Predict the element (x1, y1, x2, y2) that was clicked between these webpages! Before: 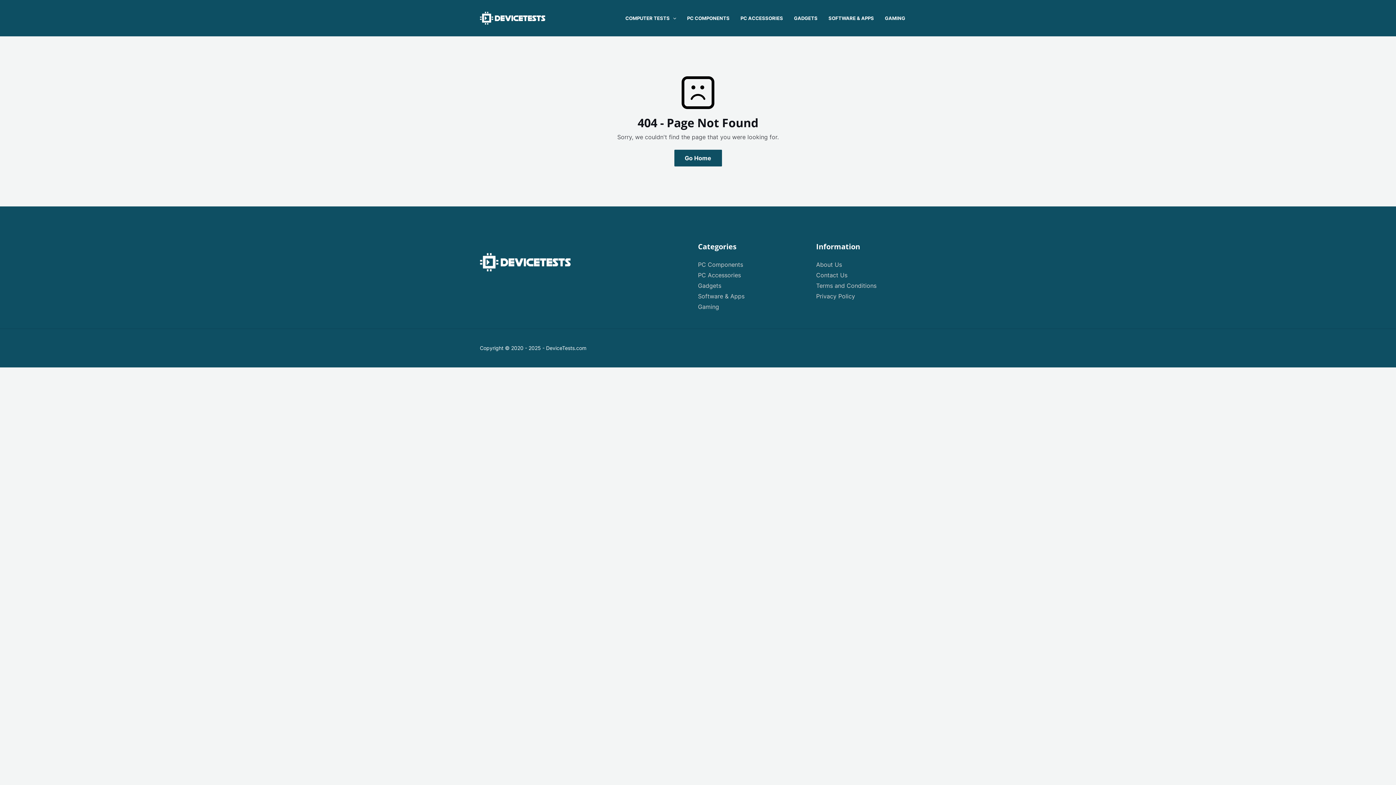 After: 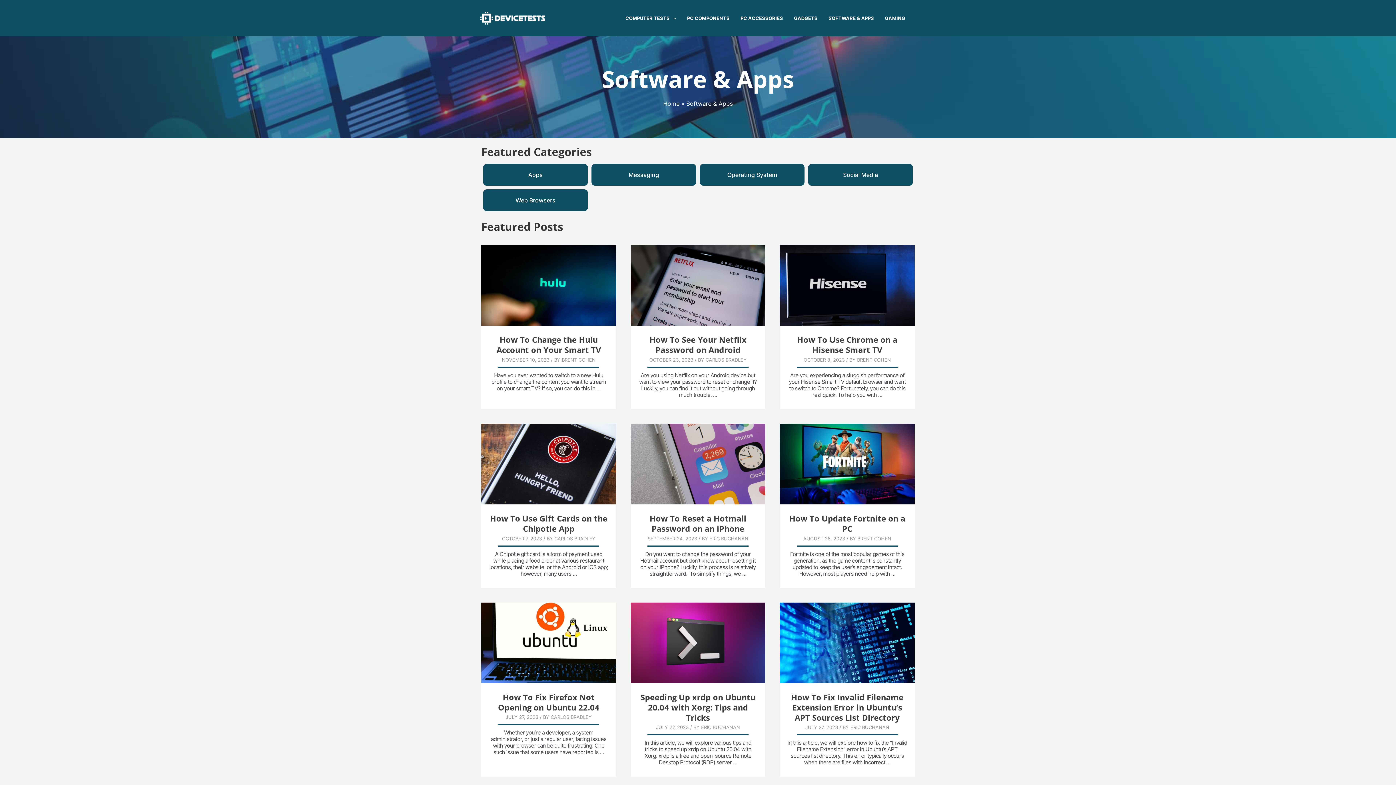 Action: bbox: (828, 0, 885, 36) label: SOFTWARE & APPS